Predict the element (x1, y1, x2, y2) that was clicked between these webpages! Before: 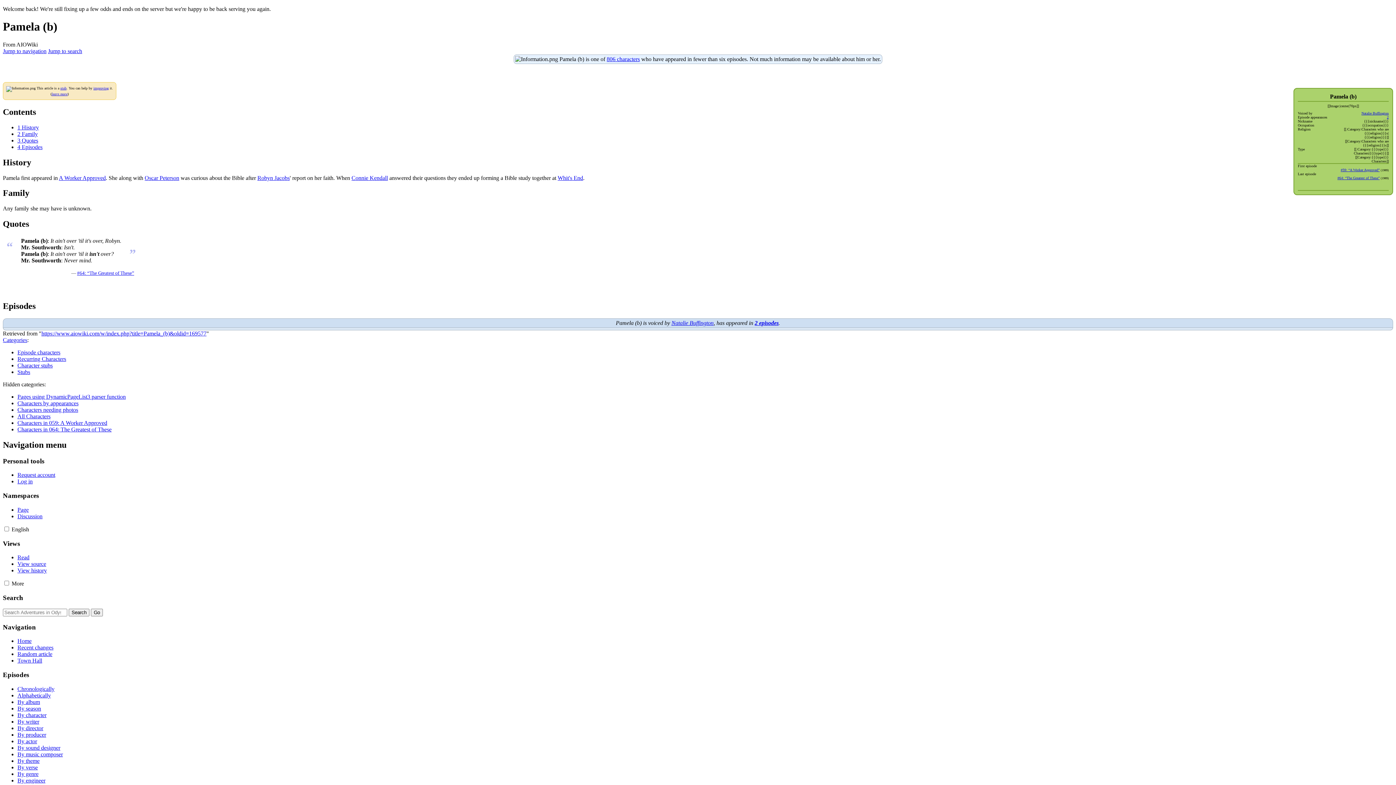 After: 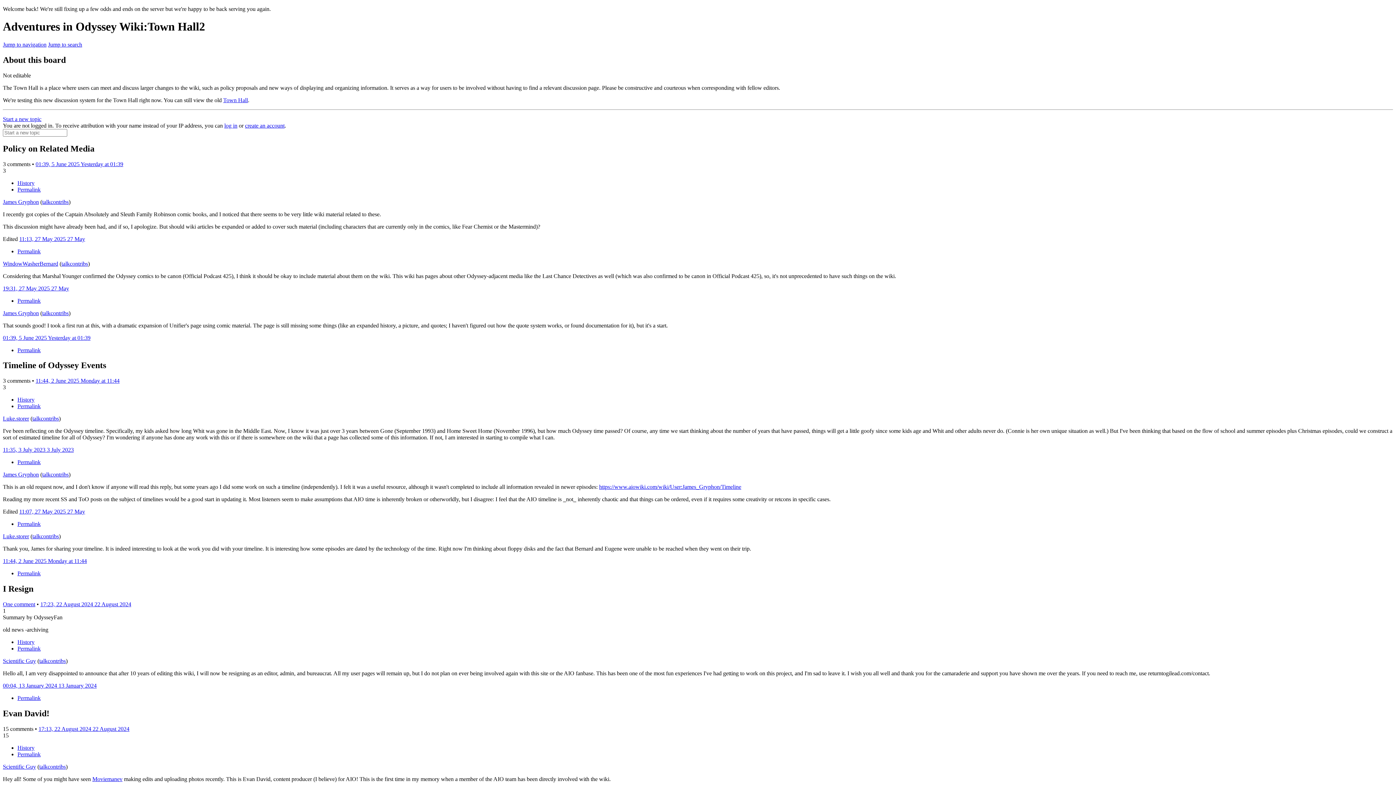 Action: label: Town Hall bbox: (17, 657, 42, 664)